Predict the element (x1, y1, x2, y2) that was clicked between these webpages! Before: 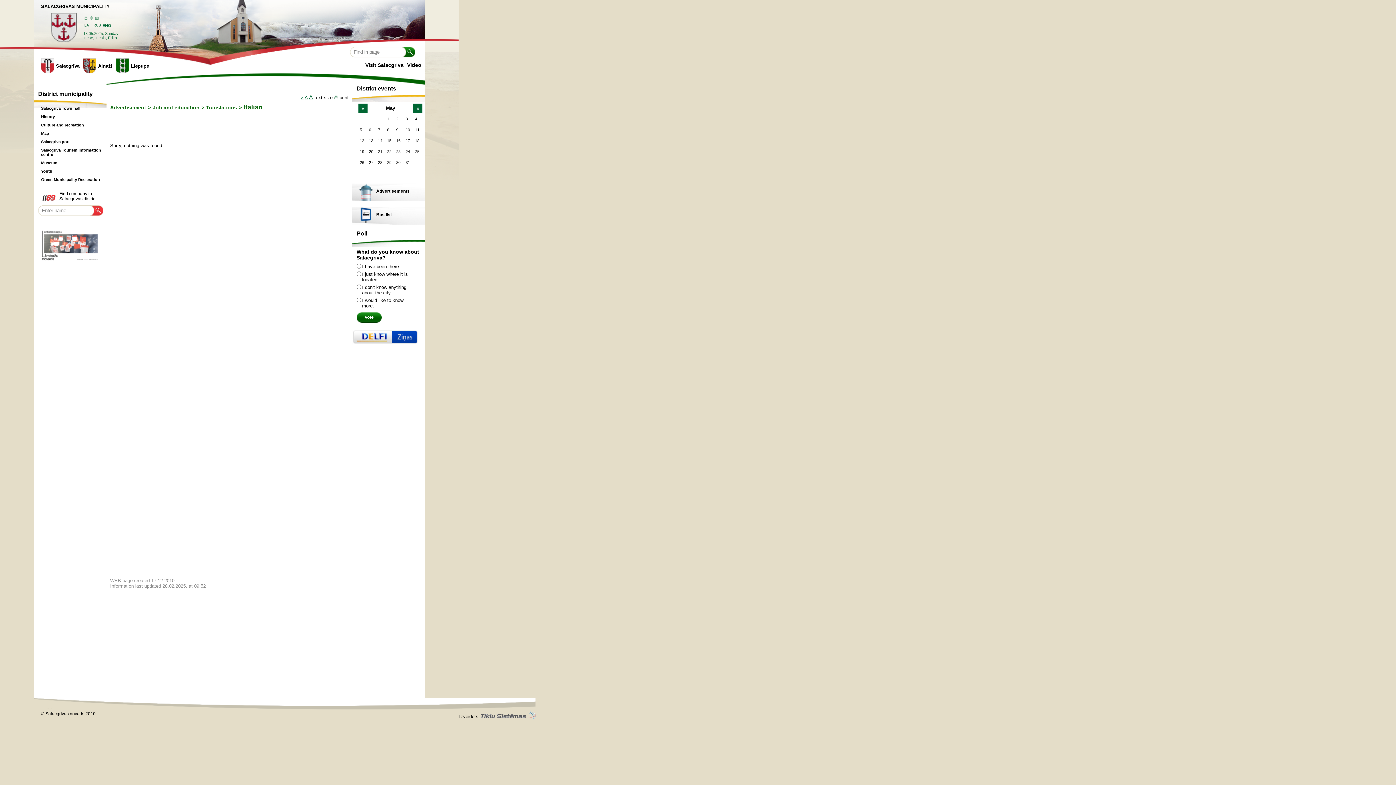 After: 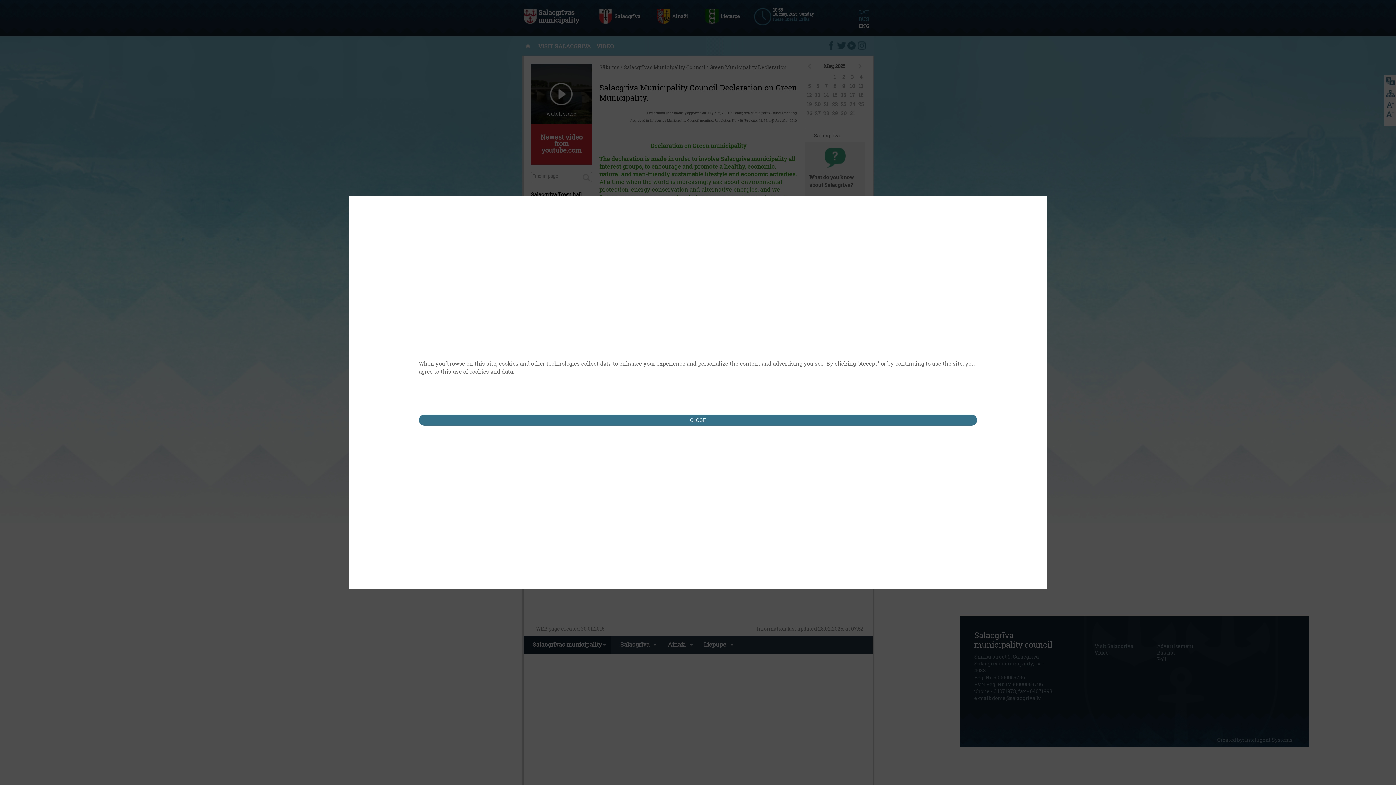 Action: label: Green Municipality Decleration bbox: (41, 177, 106, 181)